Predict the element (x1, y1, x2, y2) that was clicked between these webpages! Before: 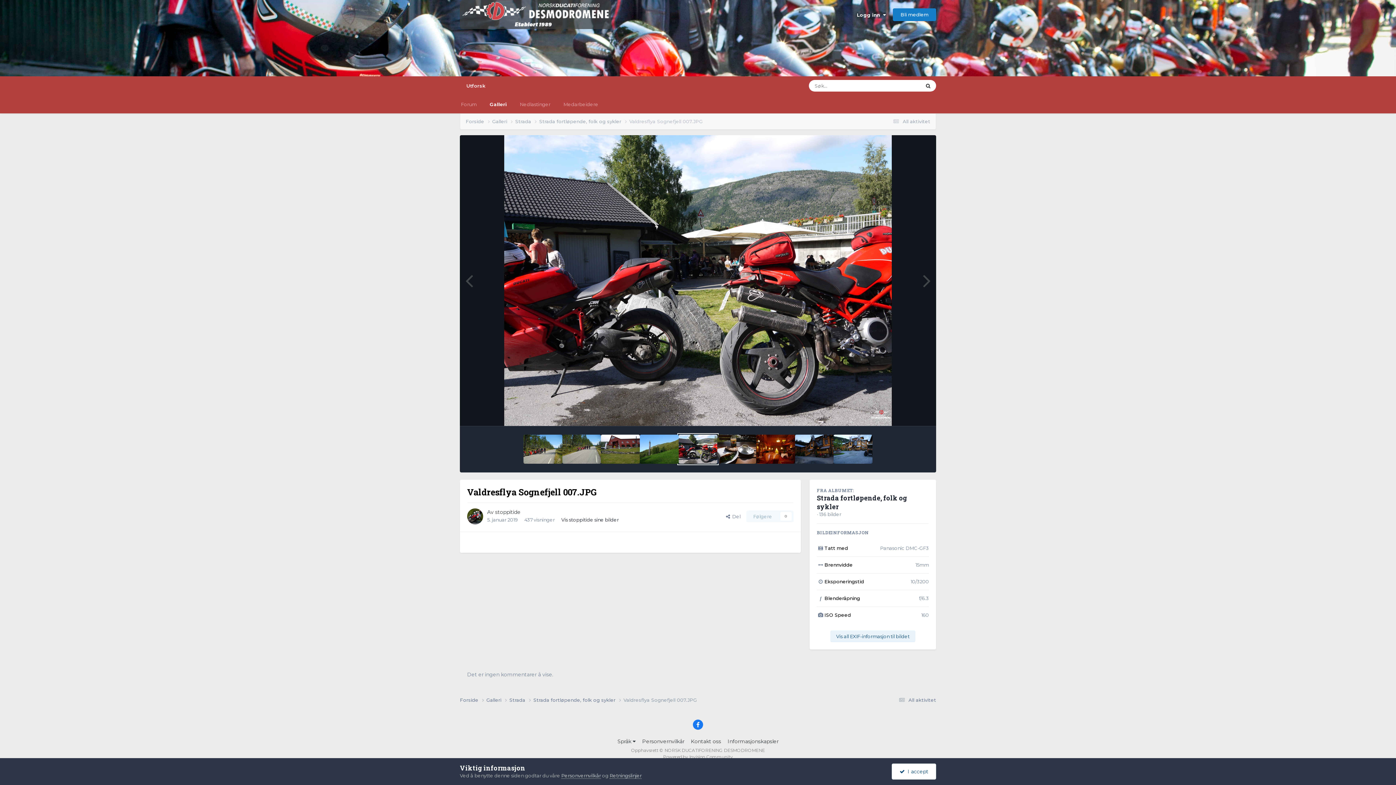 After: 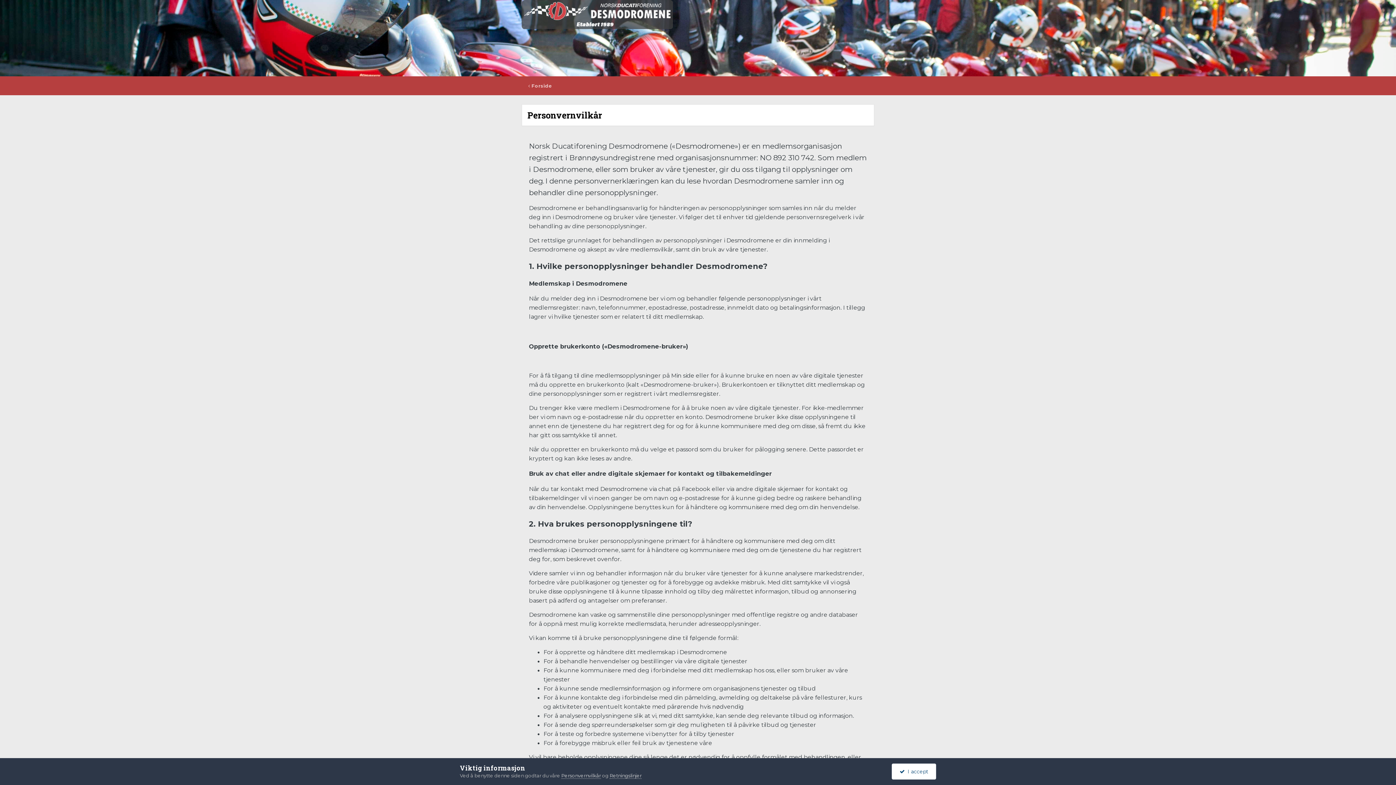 Action: label: Personvernvilkår bbox: (642, 738, 684, 745)